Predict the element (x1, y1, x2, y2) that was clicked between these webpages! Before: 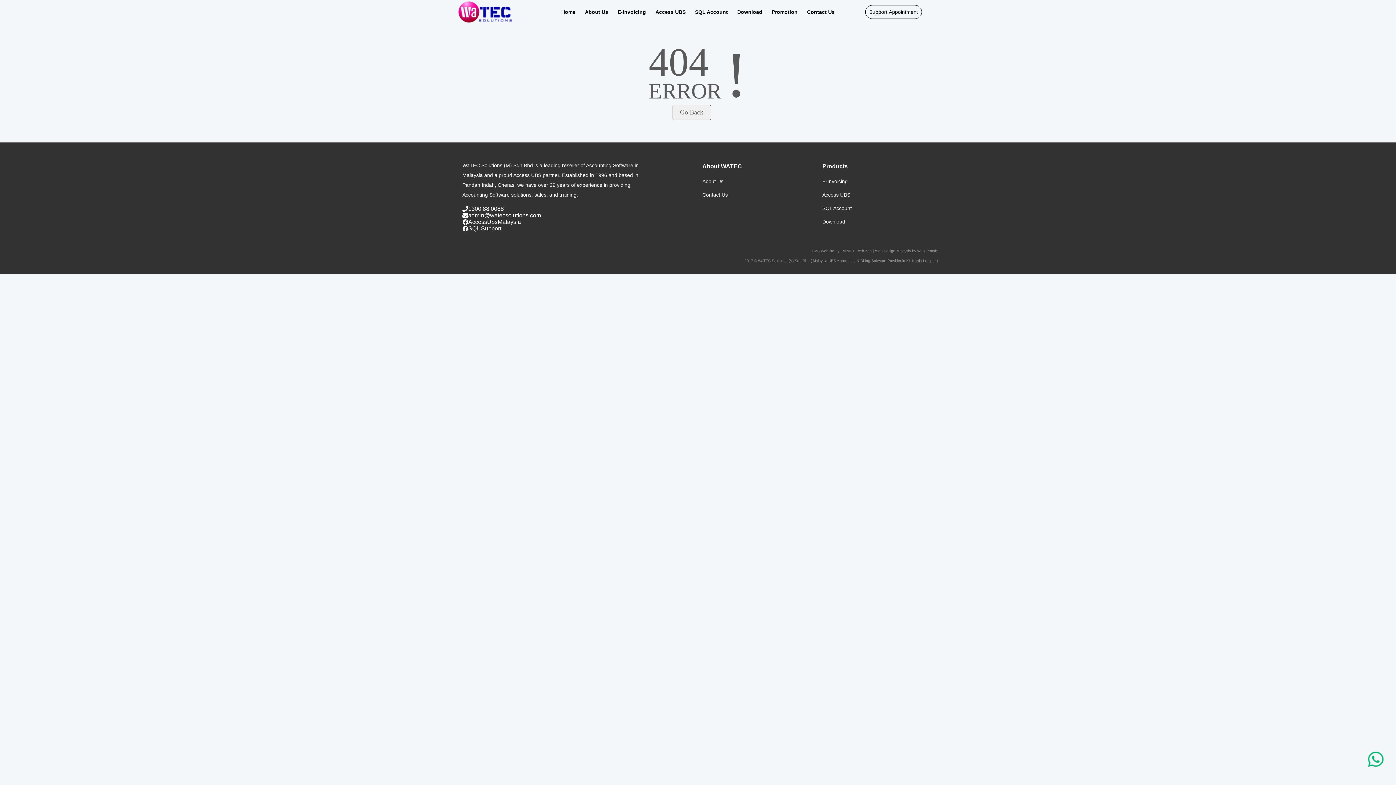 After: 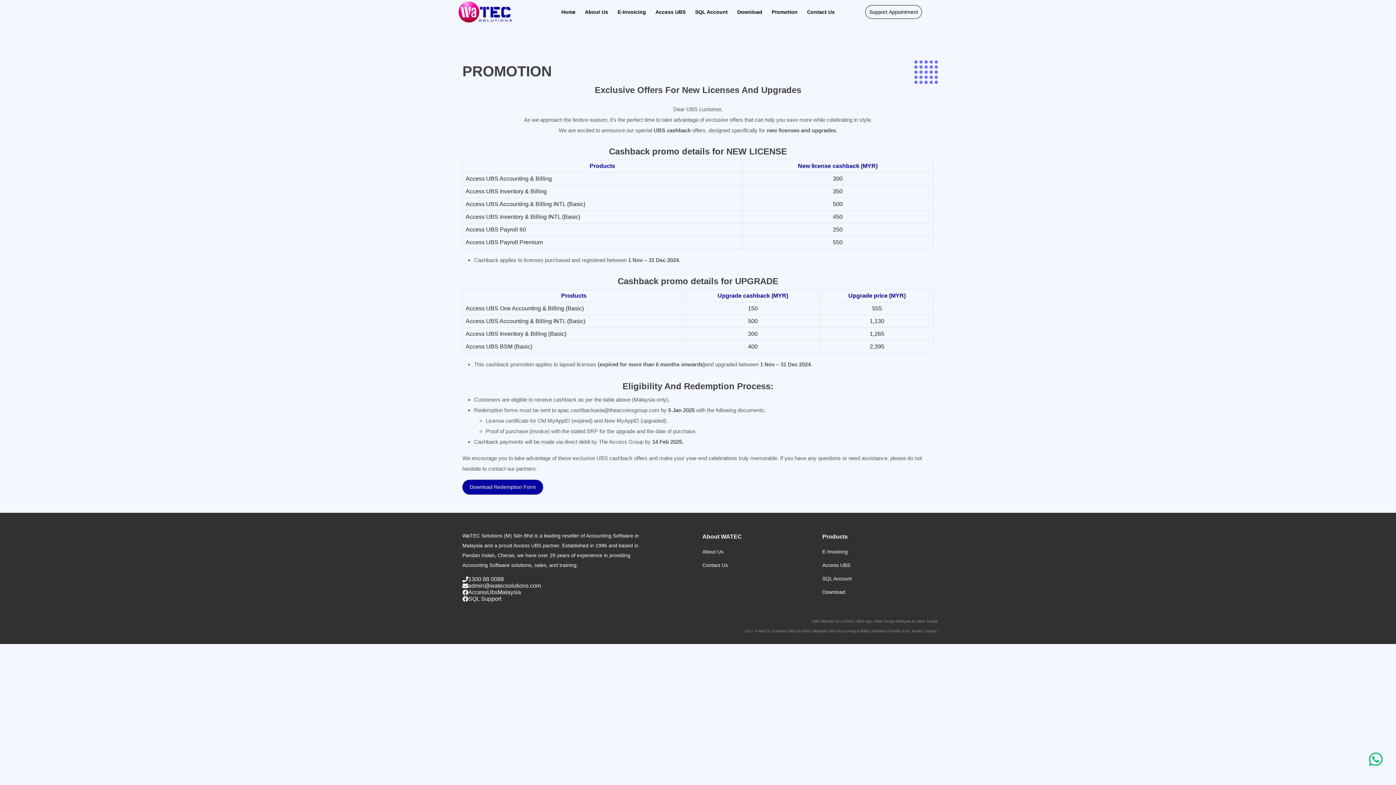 Action: bbox: (770, 5, 798, 18) label: Promotion